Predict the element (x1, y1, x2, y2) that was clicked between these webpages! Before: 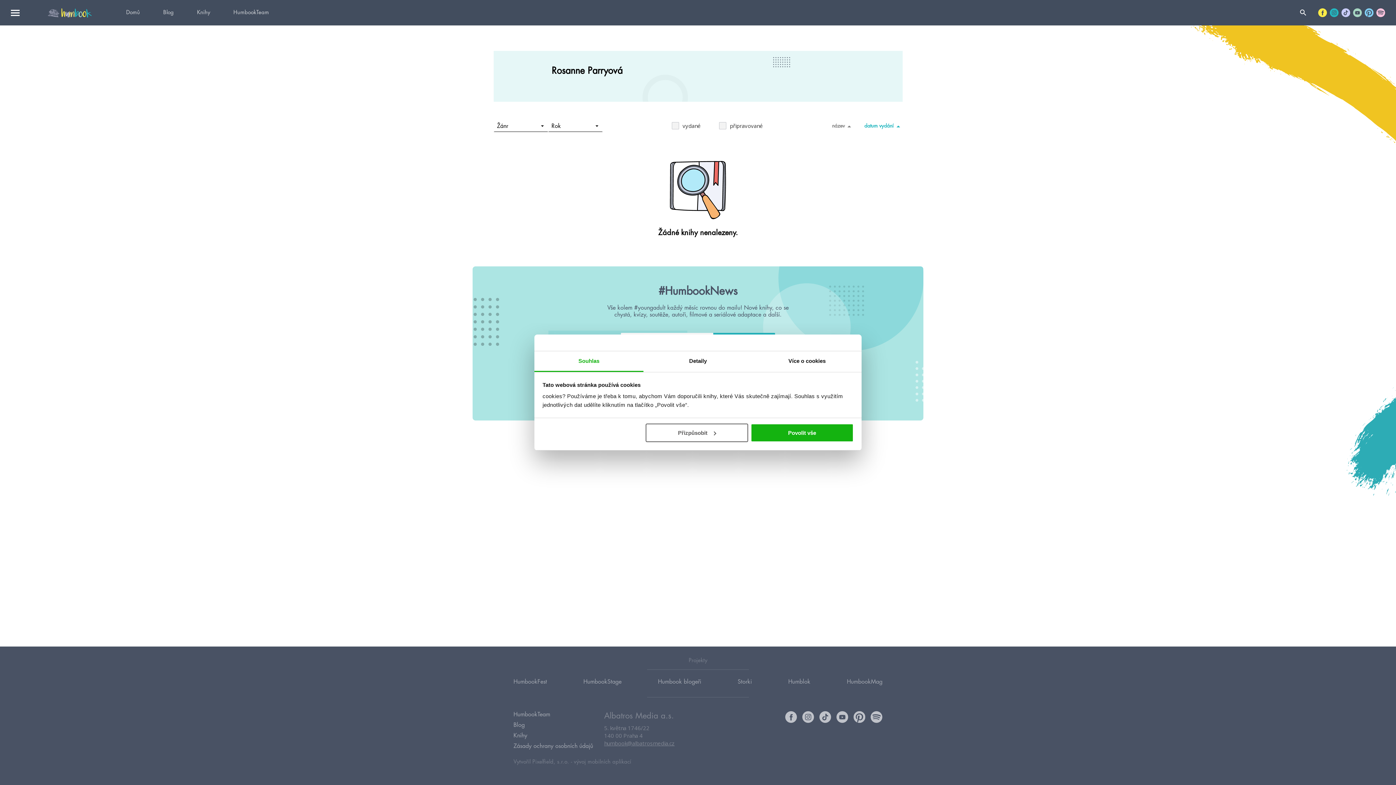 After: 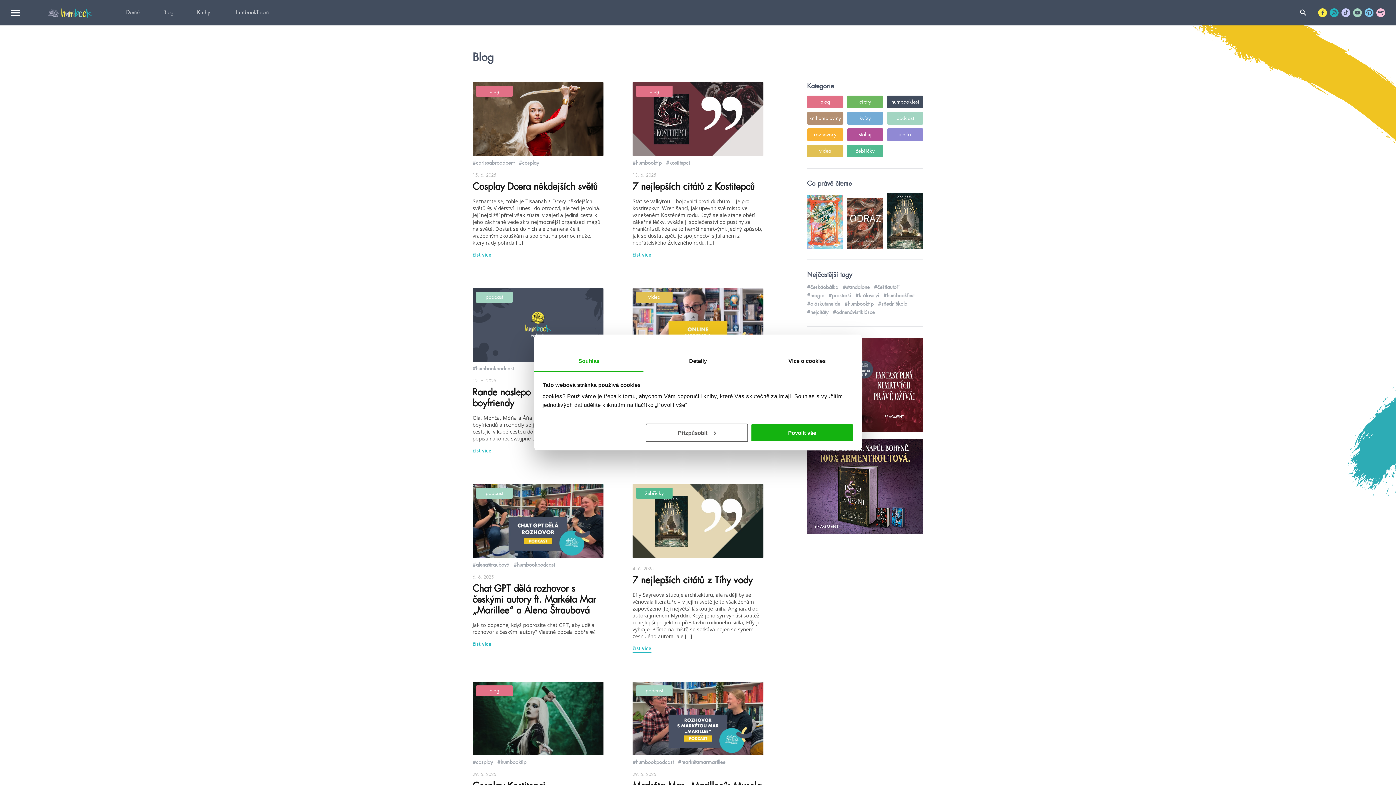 Action: label: Blog bbox: (151, 0, 185, 25)